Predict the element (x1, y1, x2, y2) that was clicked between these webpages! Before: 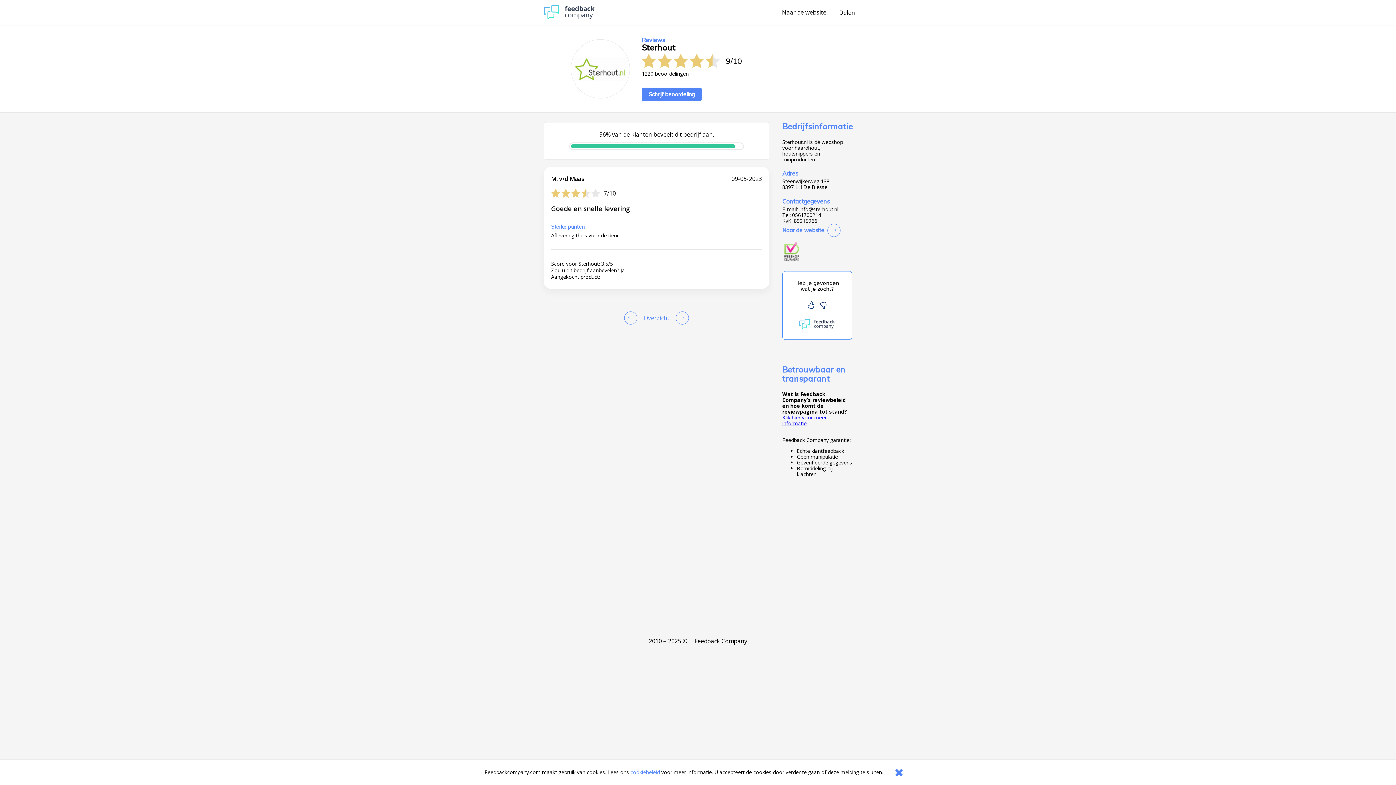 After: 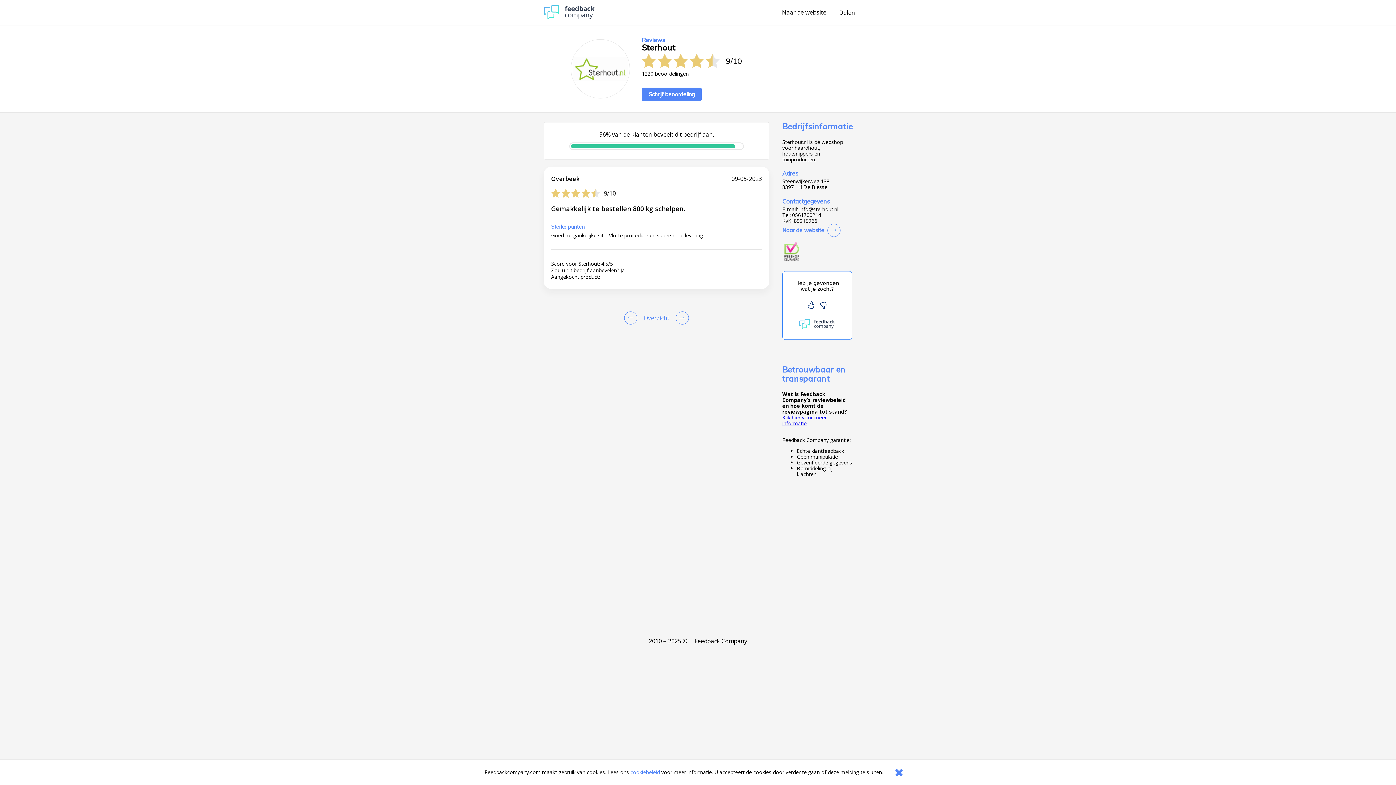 Action: label: Goto Previous Review Page bbox: (624, 311, 640, 324)